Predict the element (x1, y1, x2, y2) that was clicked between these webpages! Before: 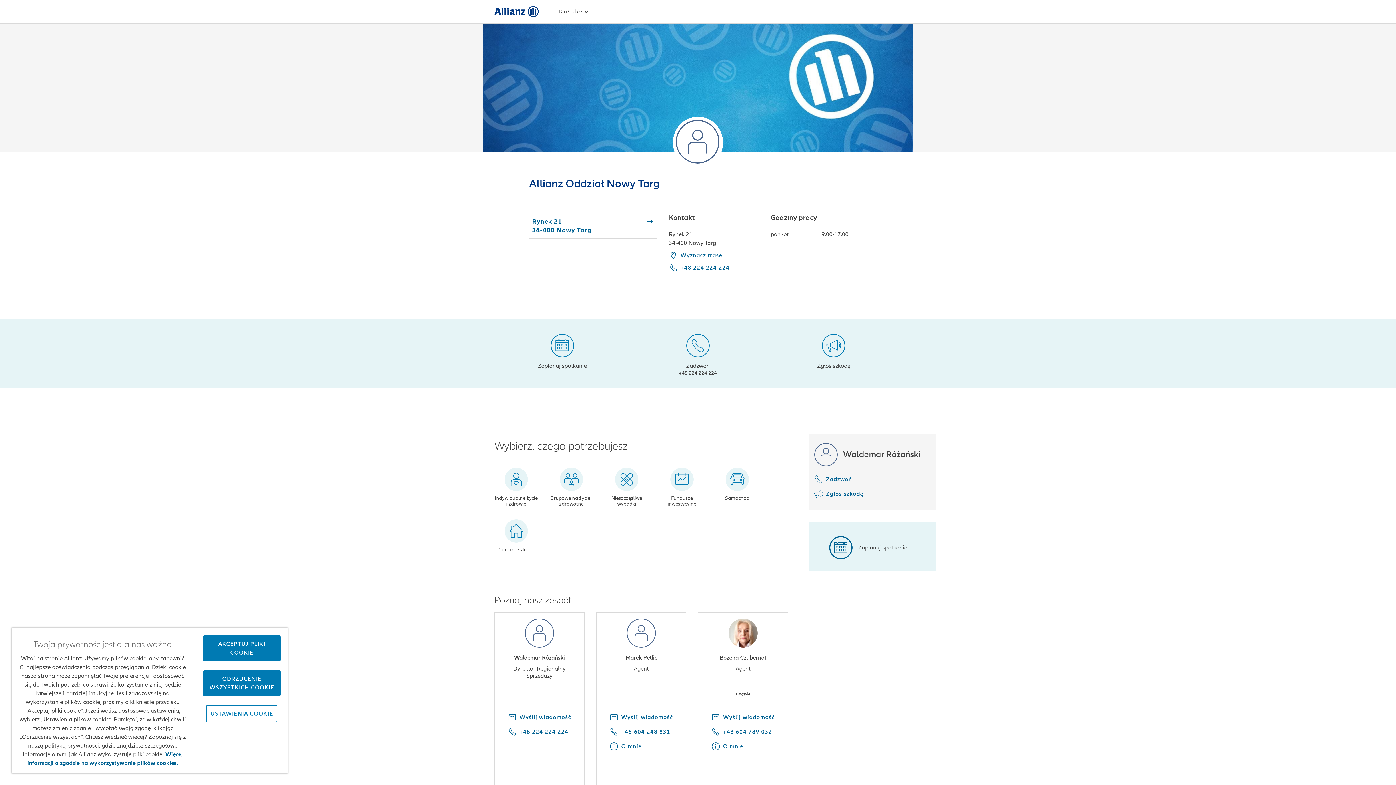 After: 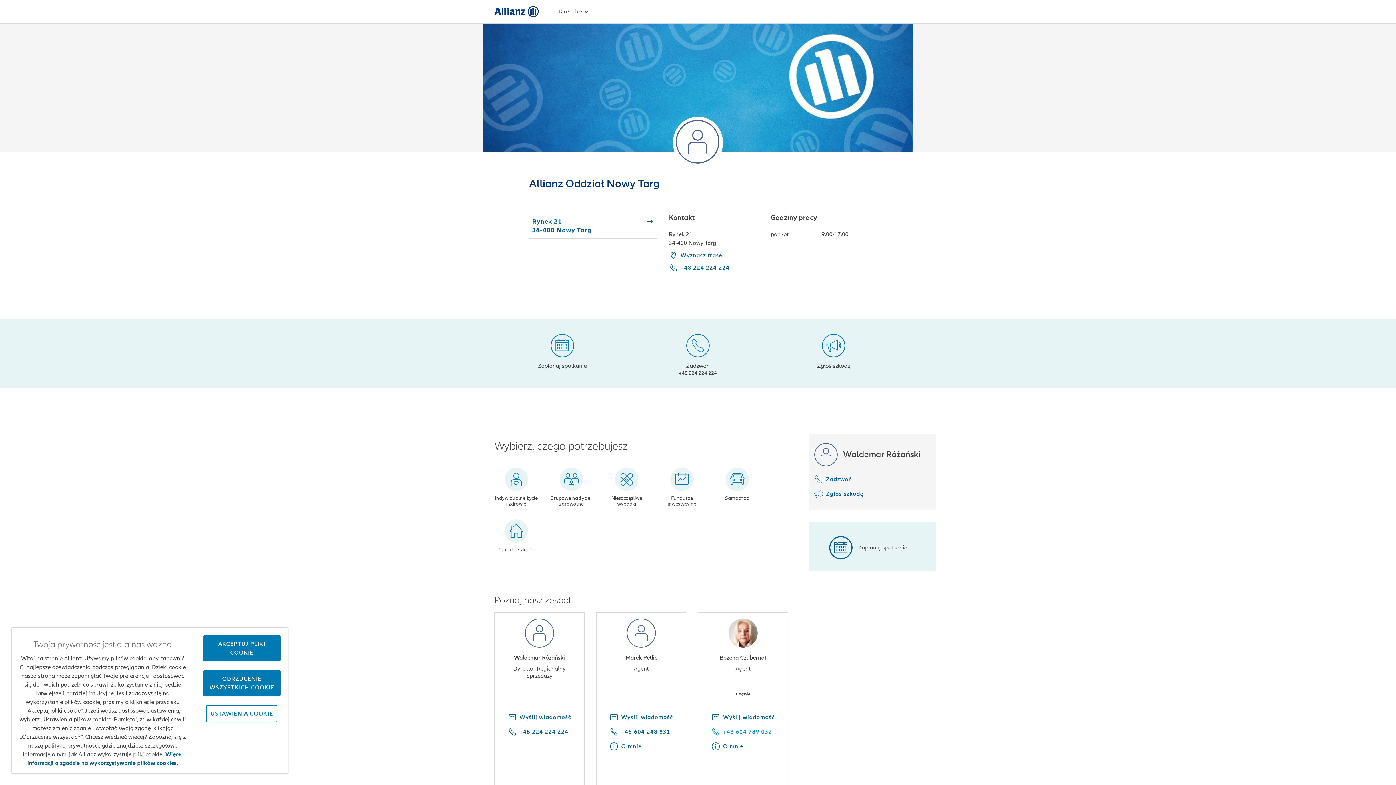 Action: bbox: (711, 728, 774, 736) label: Call team member phone +48 604 789 032